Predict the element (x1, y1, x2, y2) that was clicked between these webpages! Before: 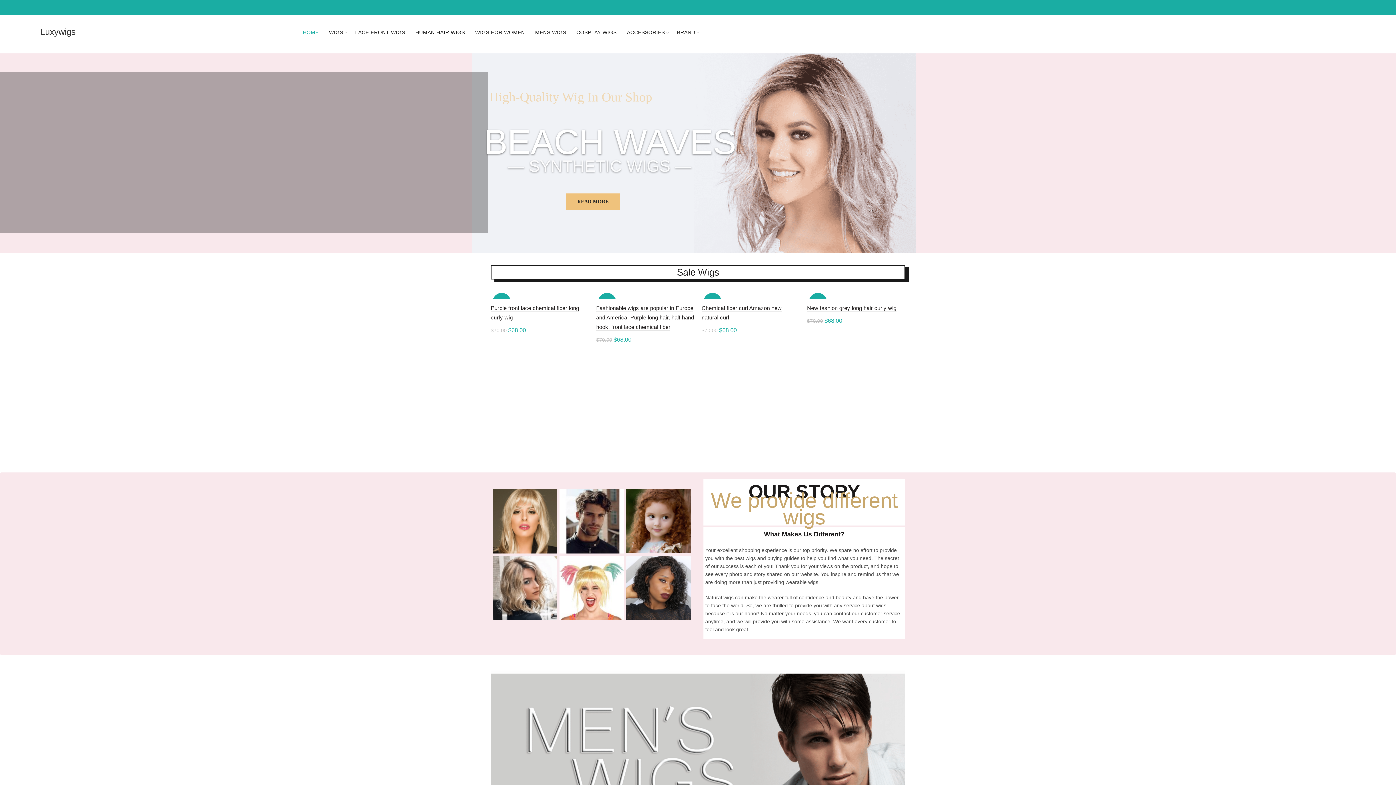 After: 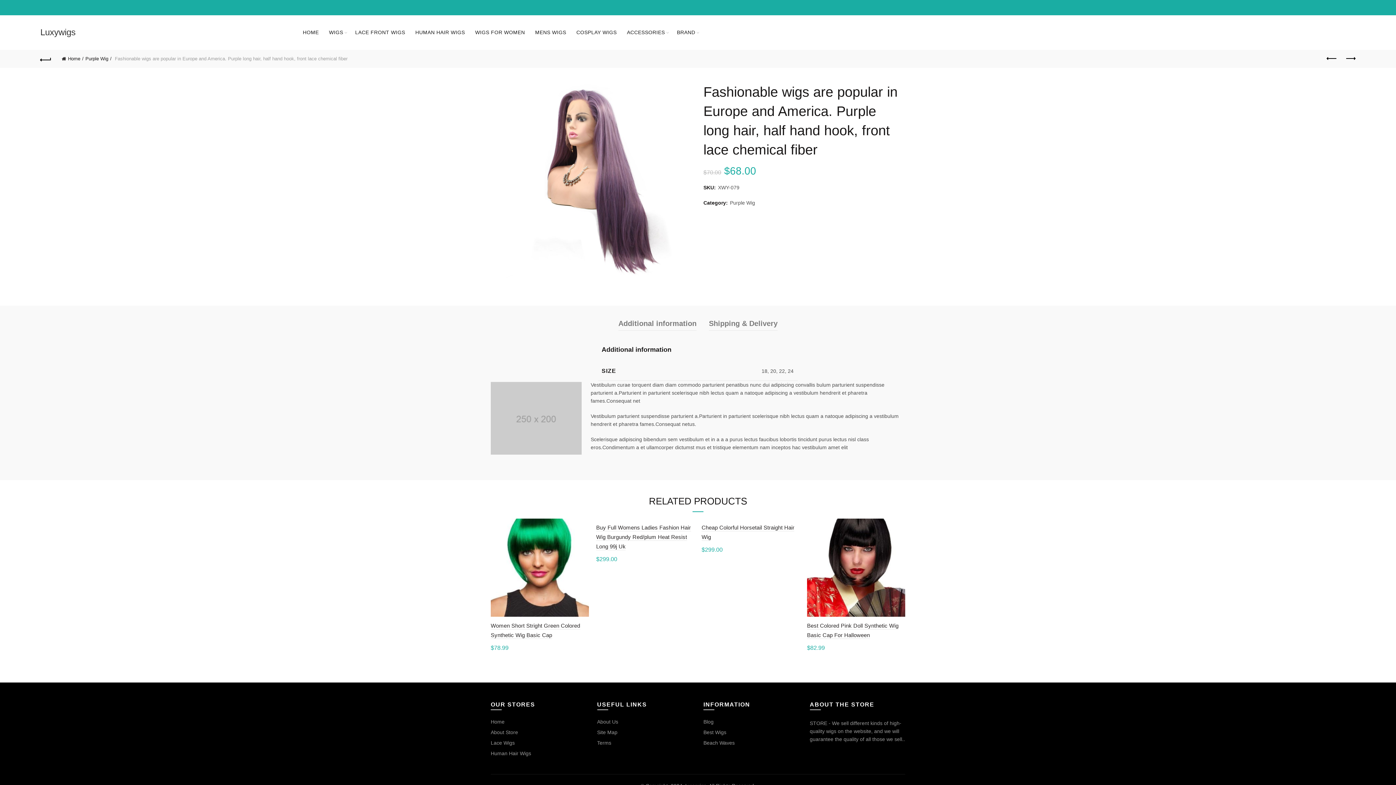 Action: label: Fashionable wigs are popular in Europe and America. Purple long hair, half hand hook, front lace chemical fiber bbox: (596, 305, 694, 330)